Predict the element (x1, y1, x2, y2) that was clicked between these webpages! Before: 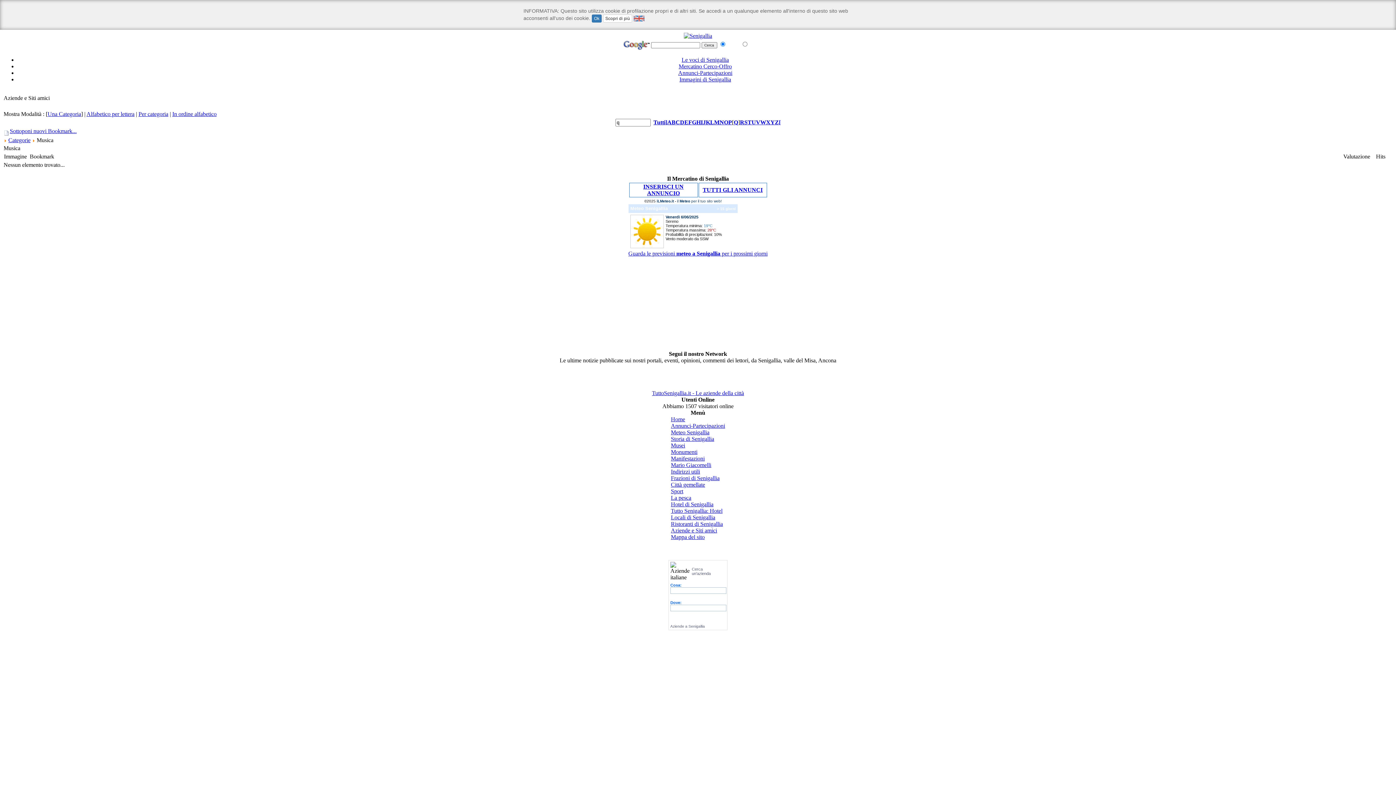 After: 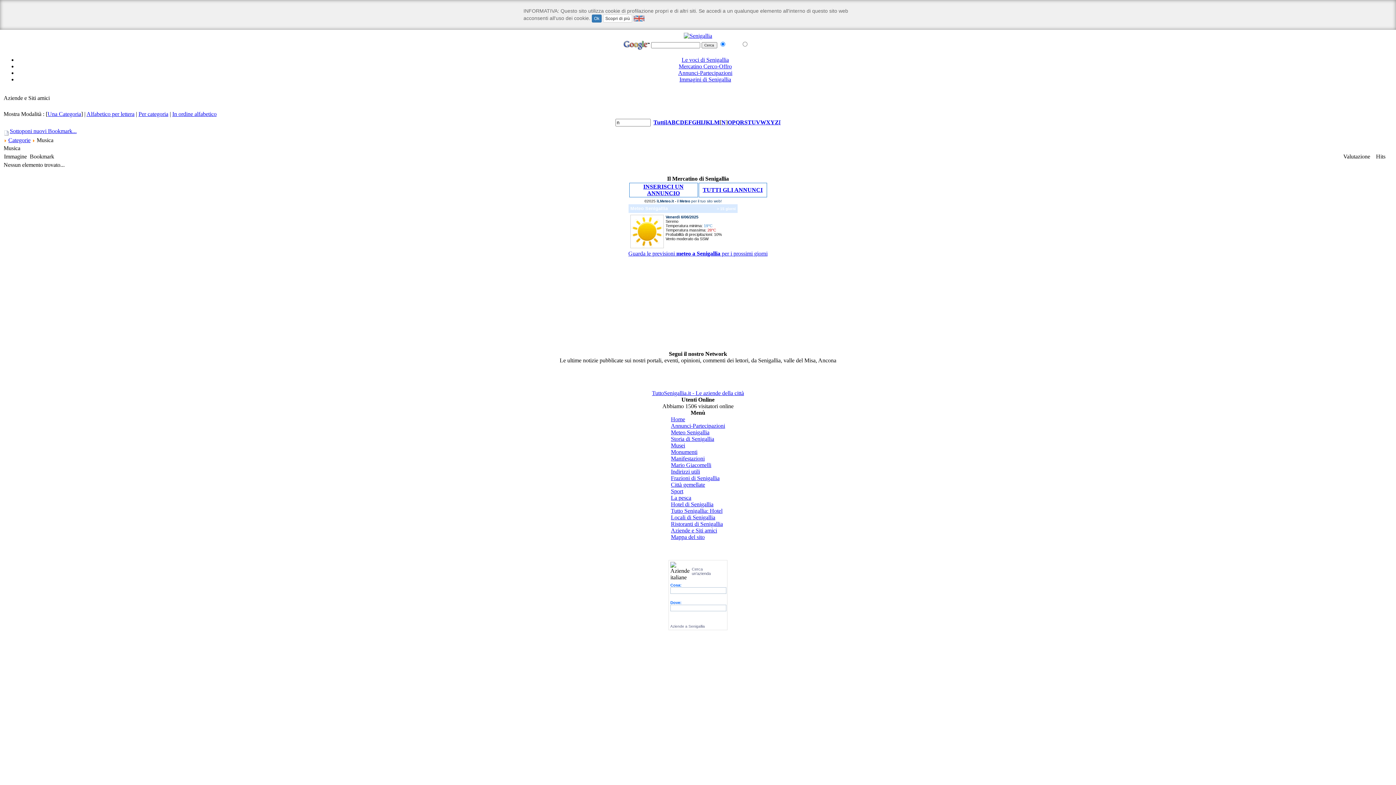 Action: label: N bbox: (719, 119, 724, 125)